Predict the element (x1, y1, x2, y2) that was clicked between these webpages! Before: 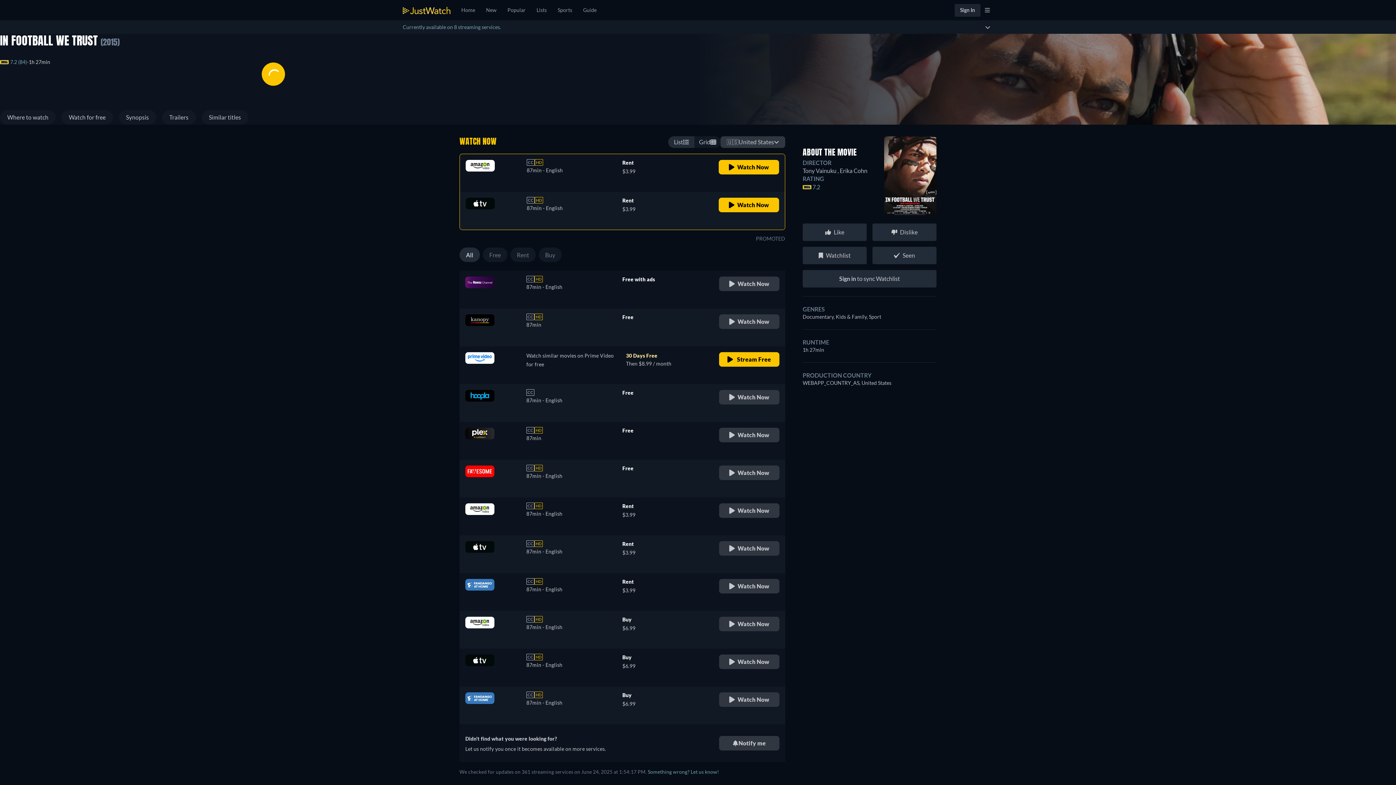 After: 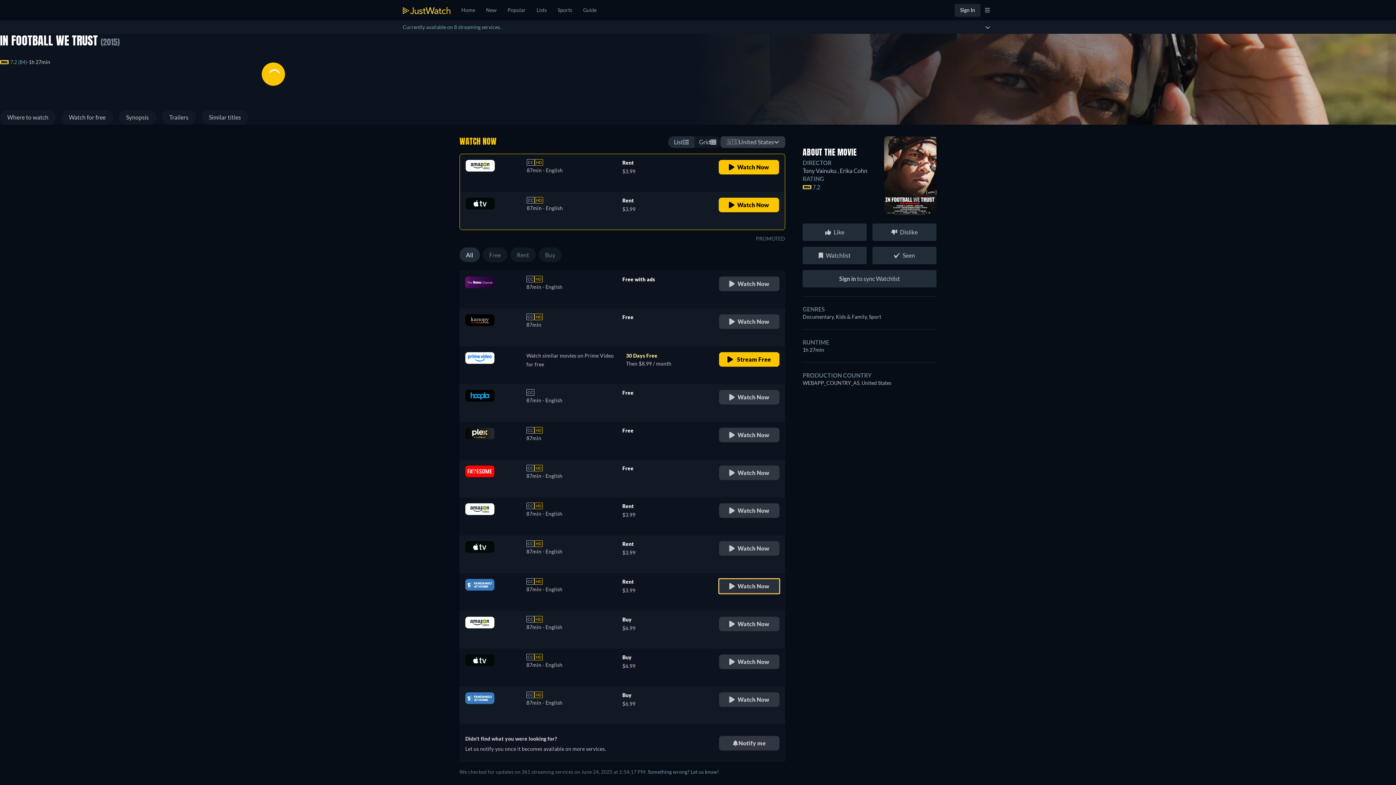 Action: bbox: (719, 579, 779, 593) label: Watch Now